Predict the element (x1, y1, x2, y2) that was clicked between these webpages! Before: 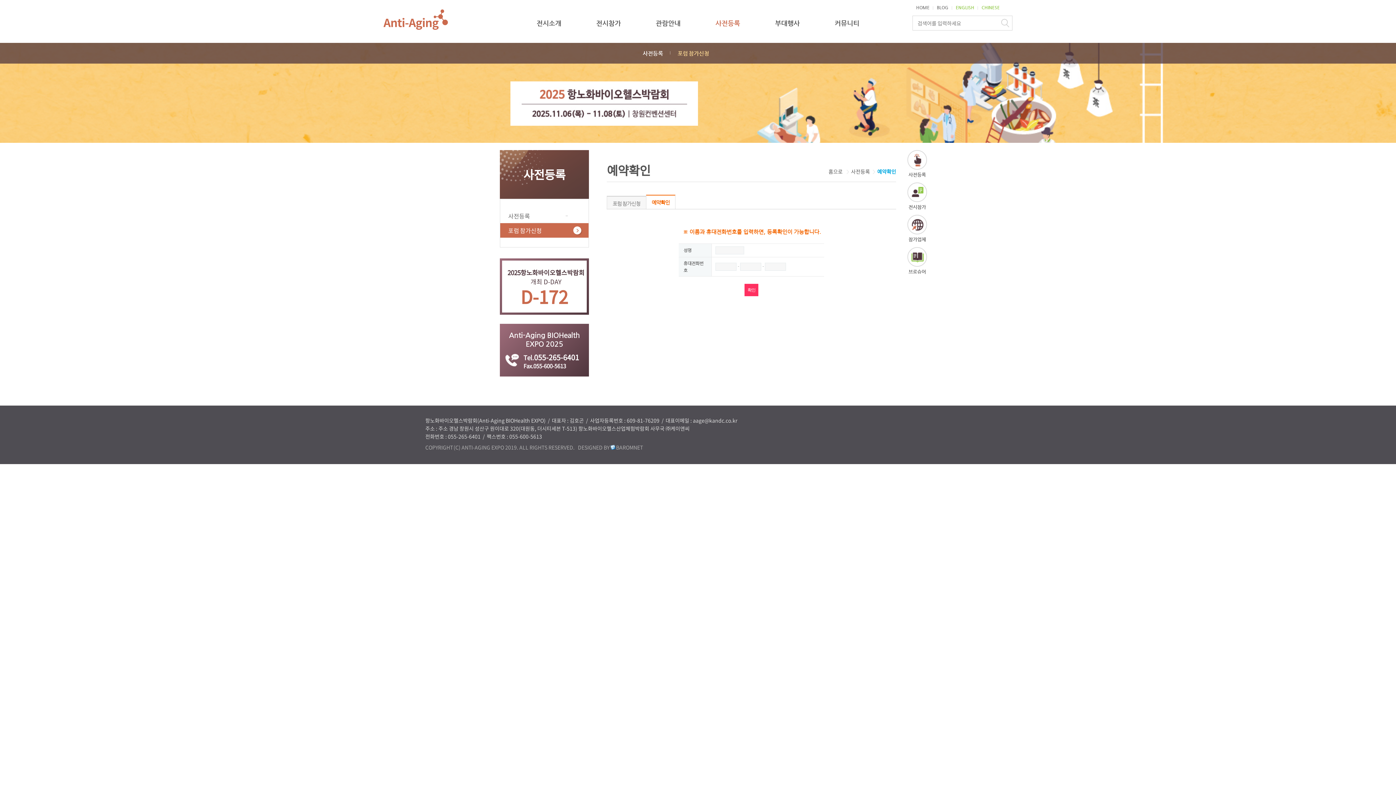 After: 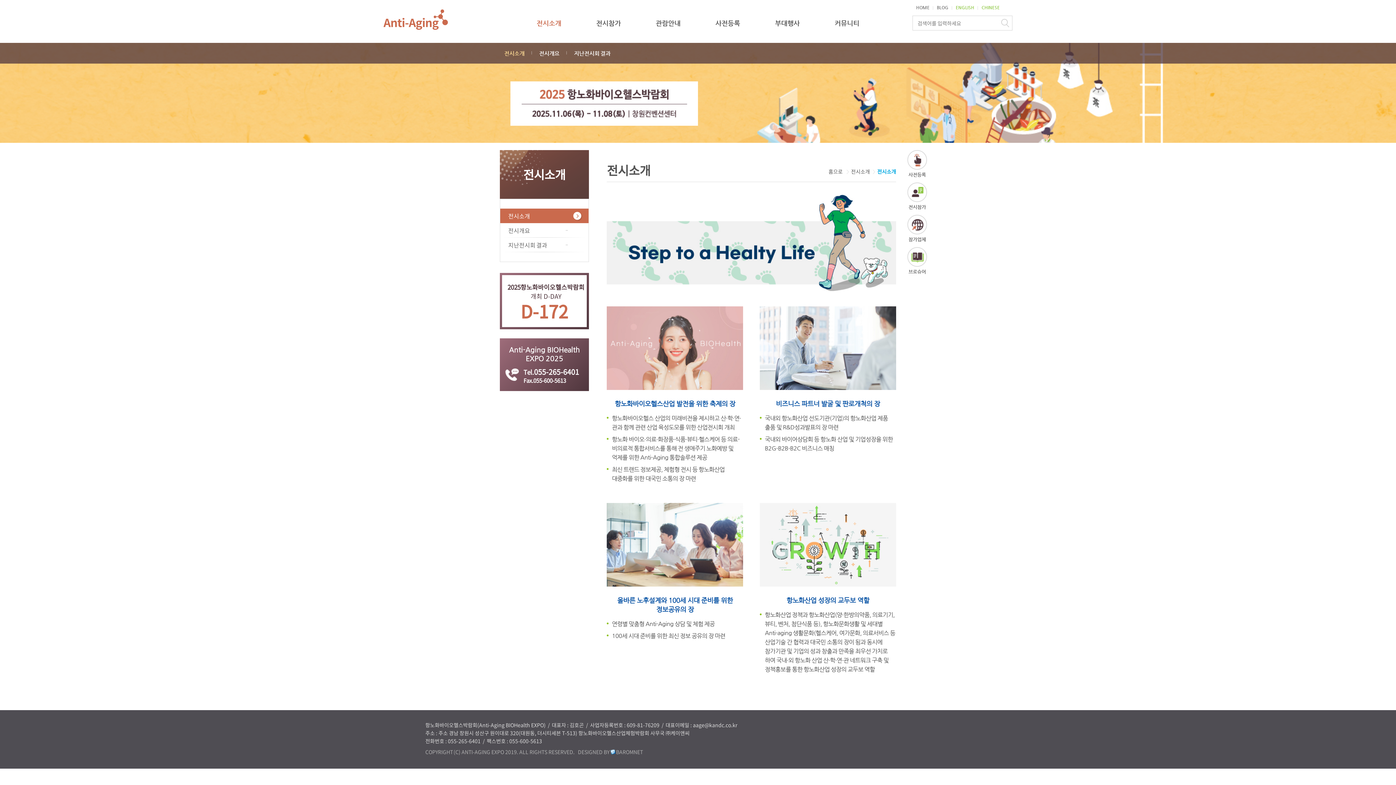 Action: bbox: (519, 0, 578, 42) label: 전시소개